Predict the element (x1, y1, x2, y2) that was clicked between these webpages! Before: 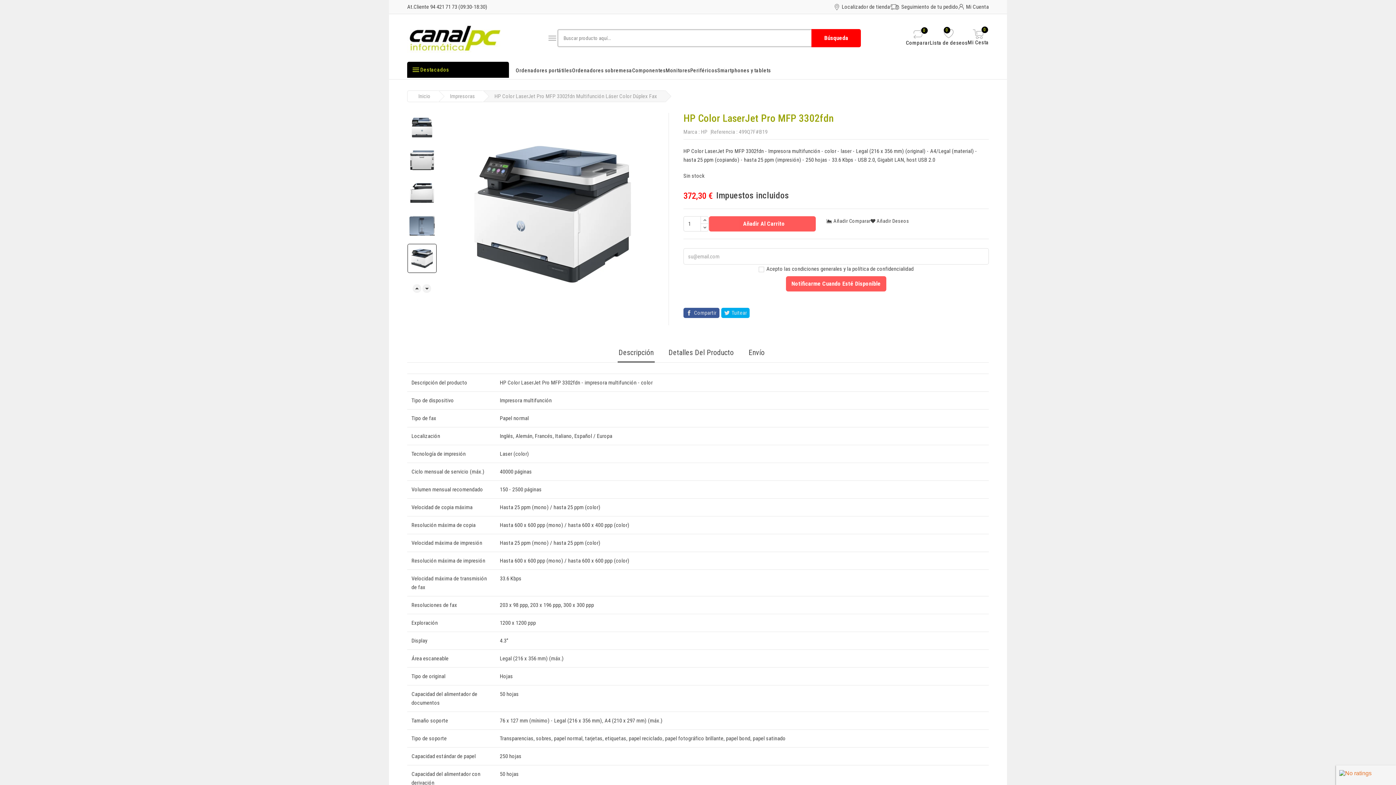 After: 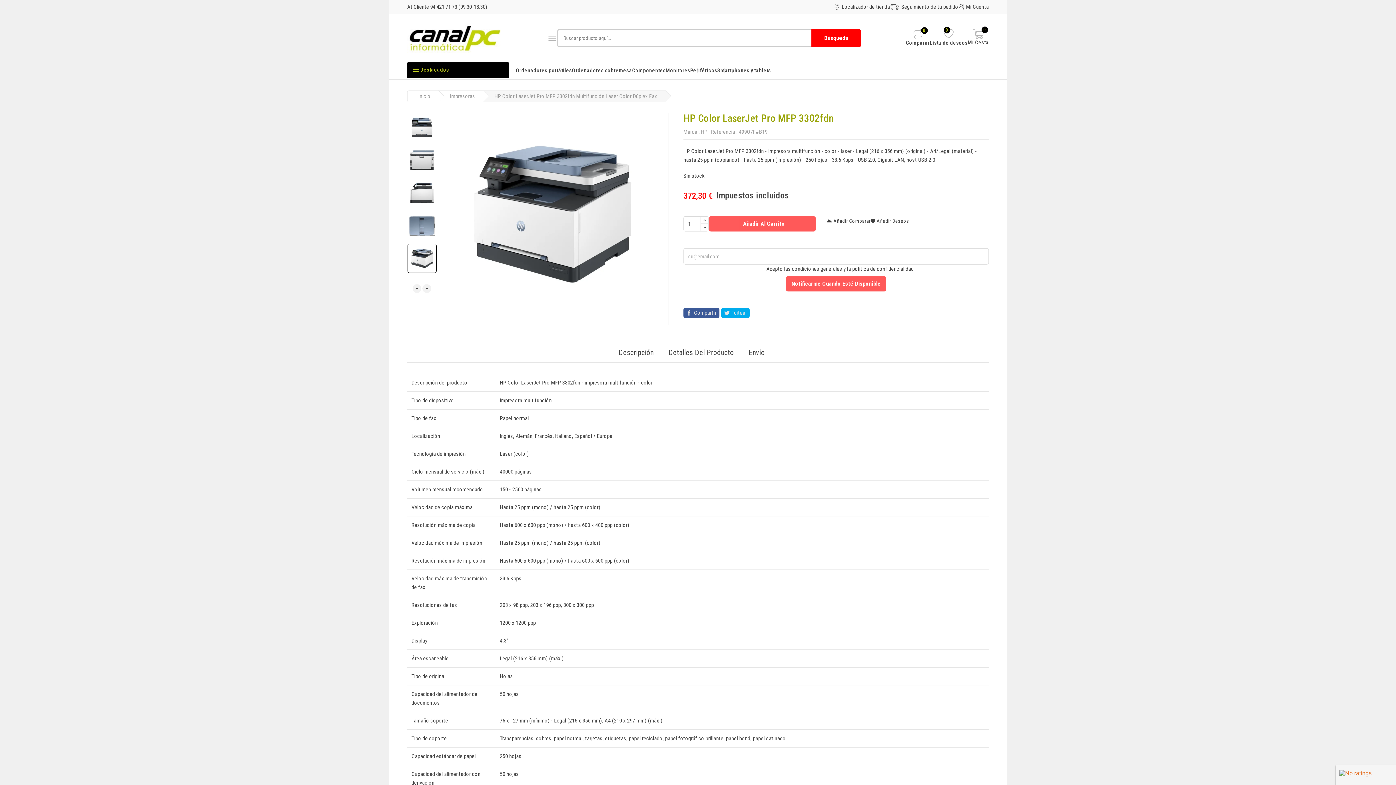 Action: label: Descripción bbox: (617, 343, 654, 362)